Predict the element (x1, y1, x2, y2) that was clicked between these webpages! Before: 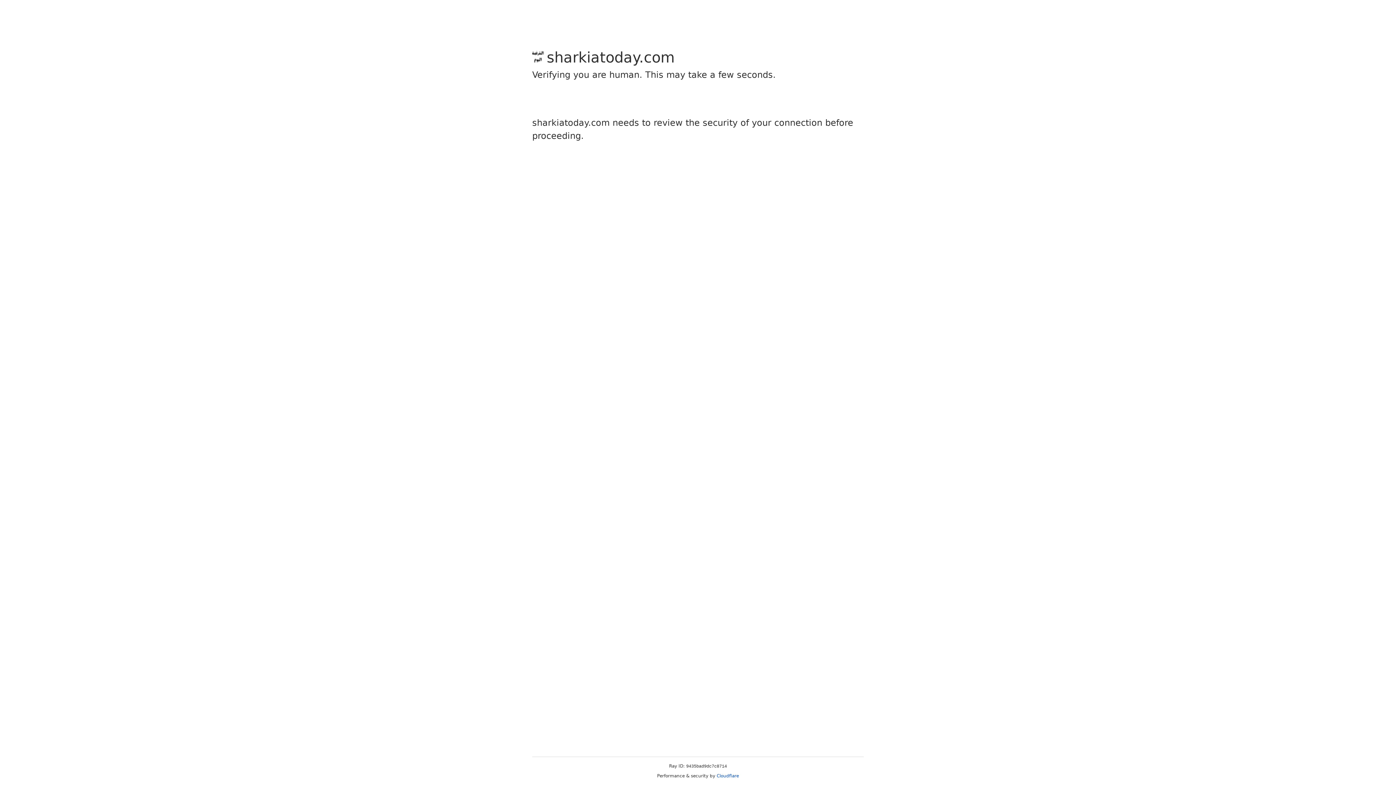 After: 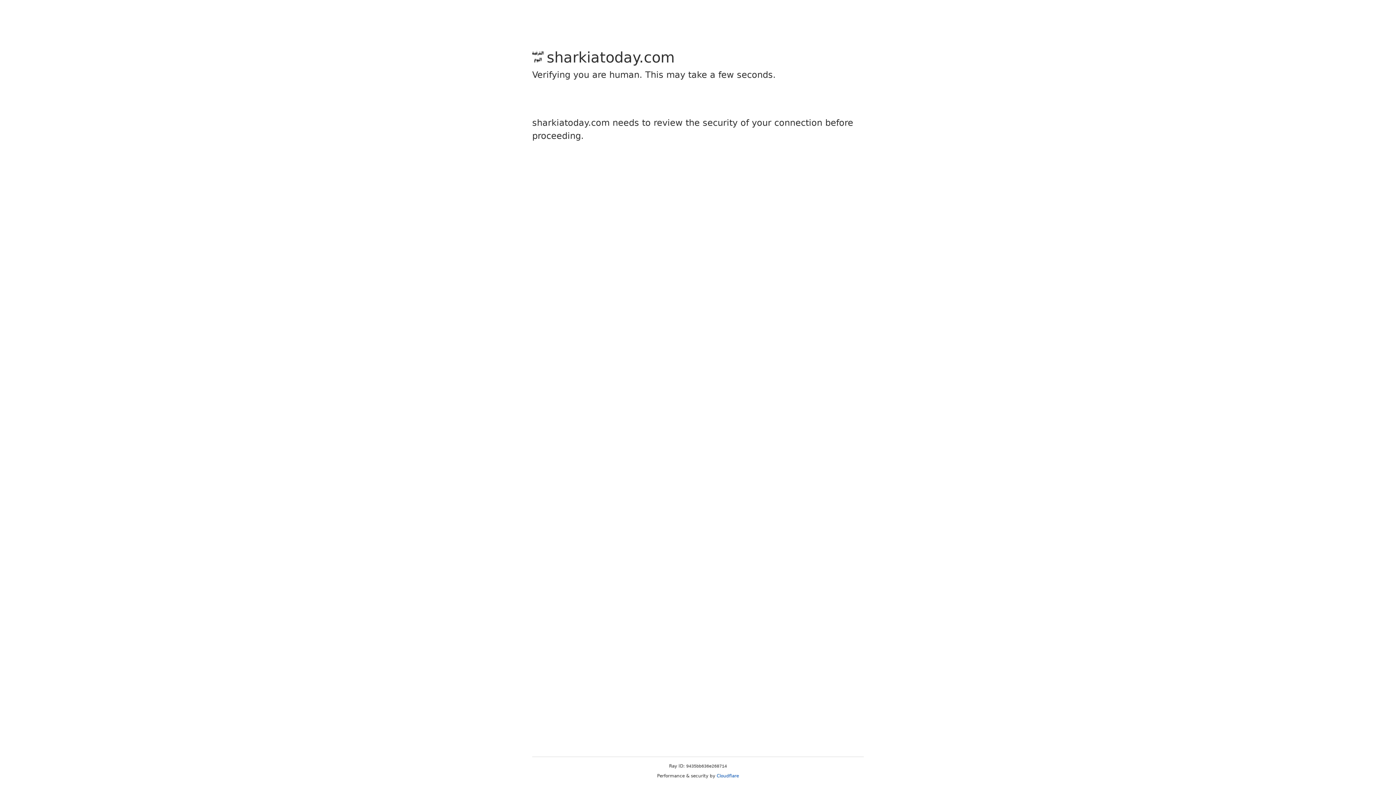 Action: bbox: (716, 773, 739, 778) label: Cloudflare